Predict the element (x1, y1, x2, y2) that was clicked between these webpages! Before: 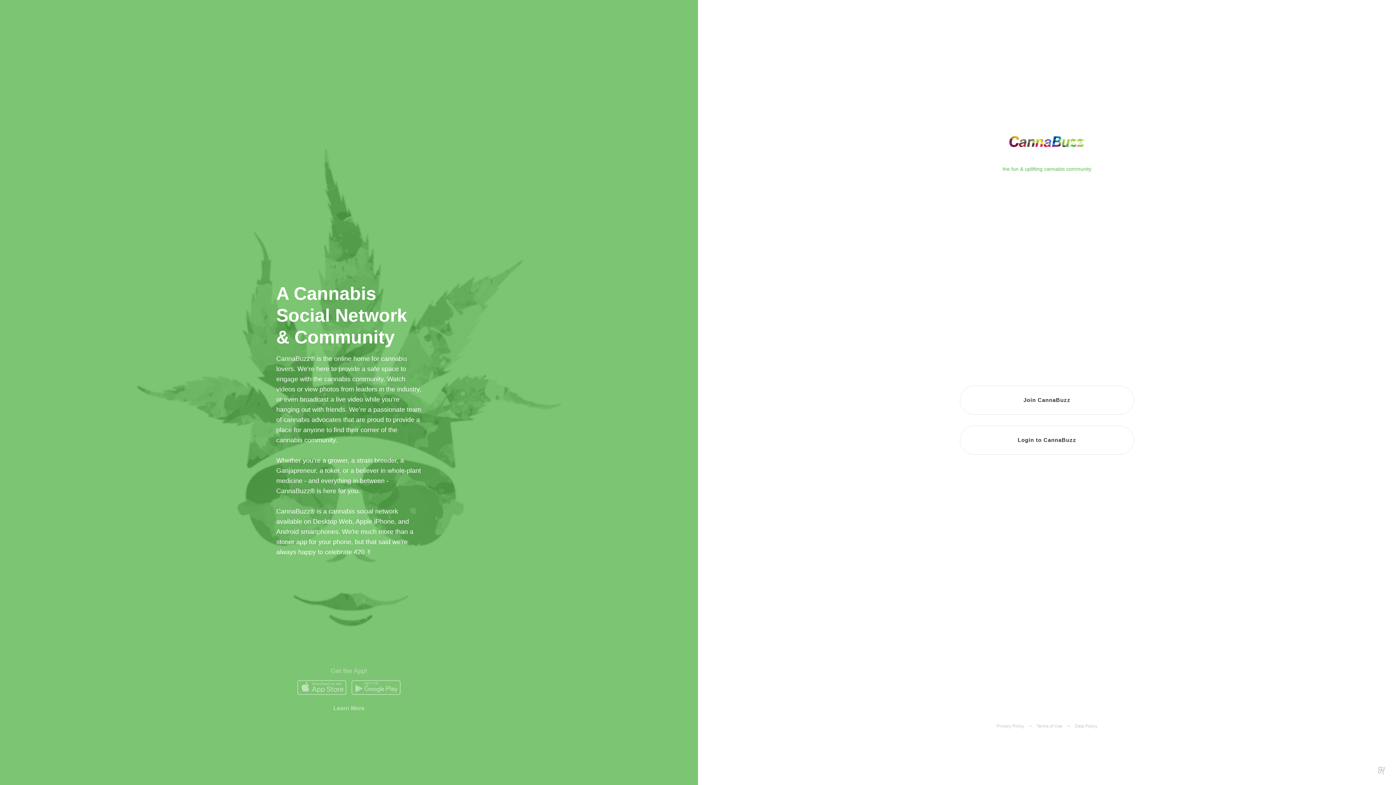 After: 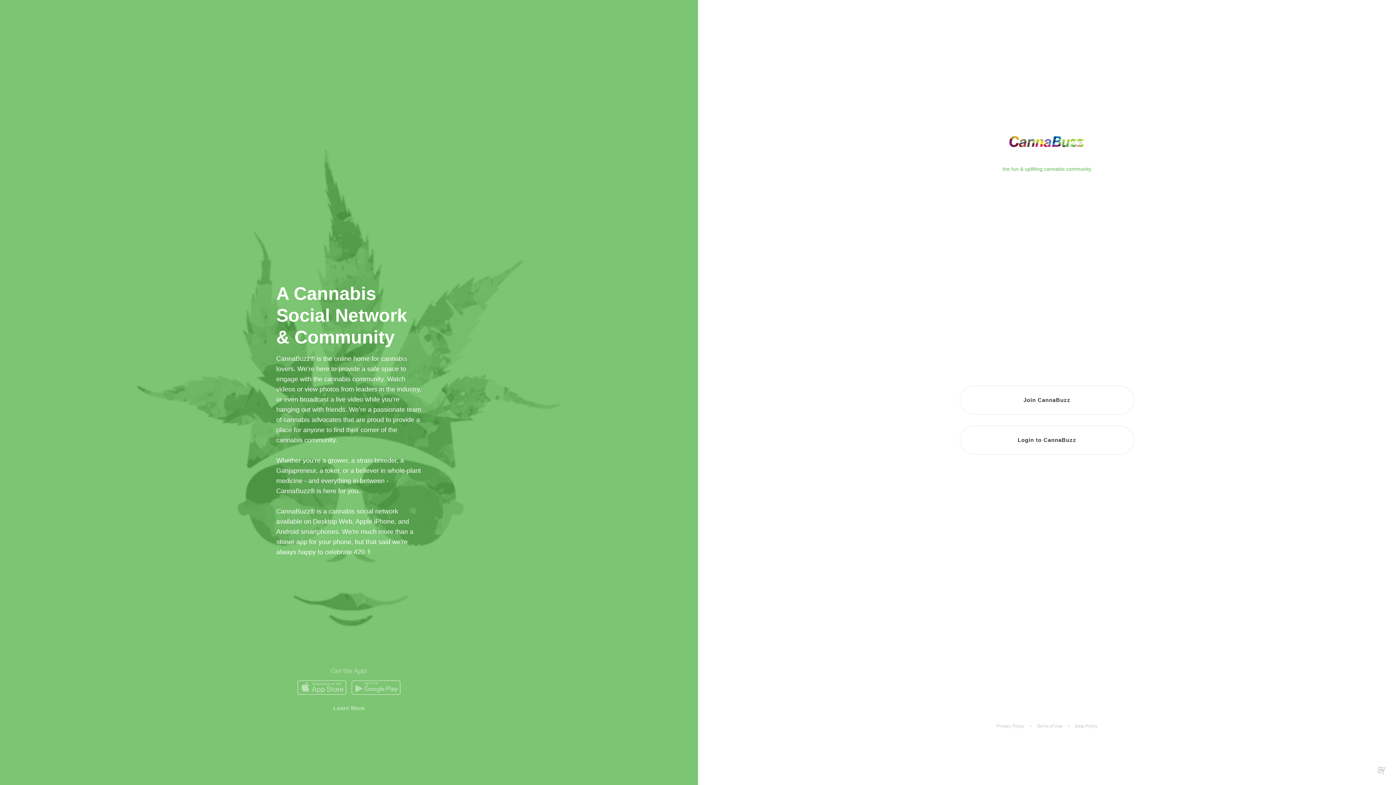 Action: bbox: (351, 680, 400, 695)